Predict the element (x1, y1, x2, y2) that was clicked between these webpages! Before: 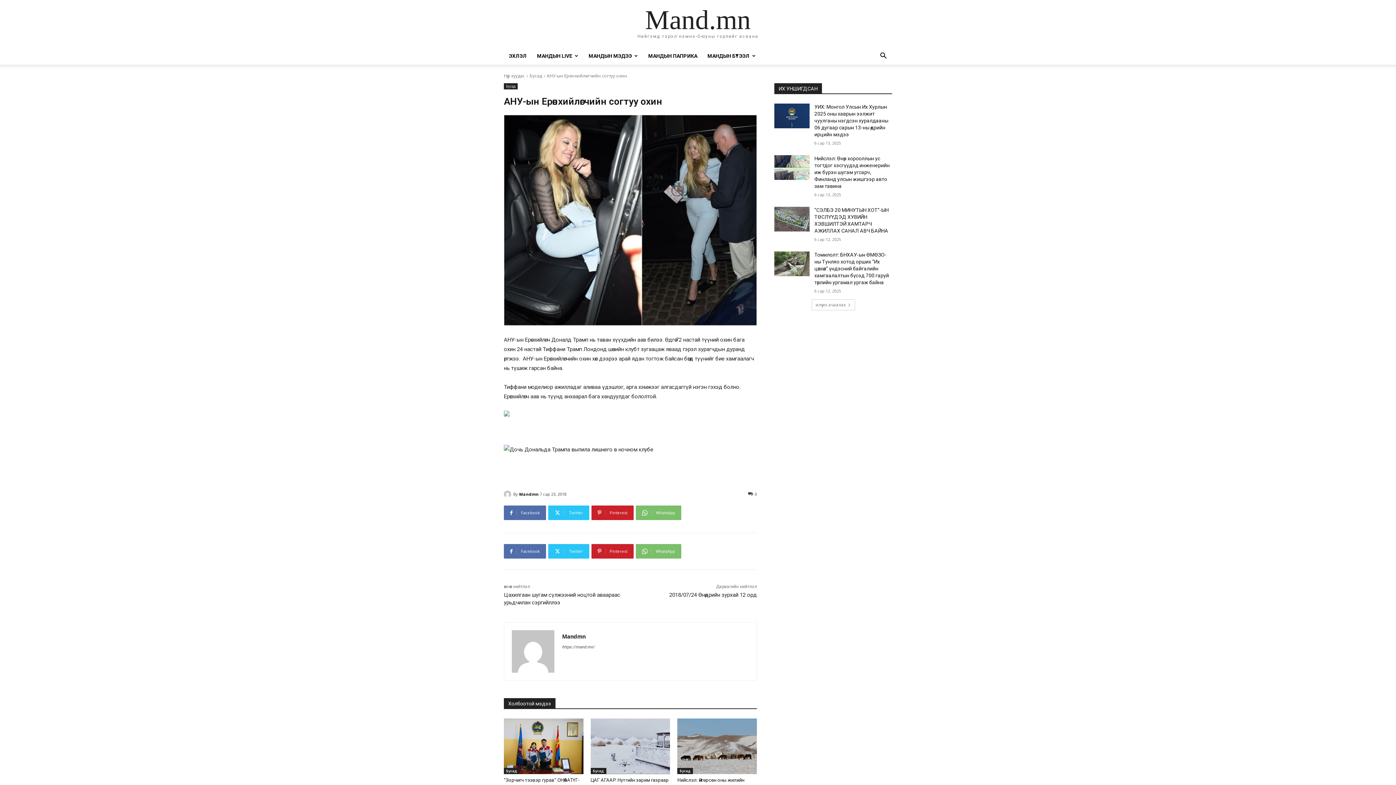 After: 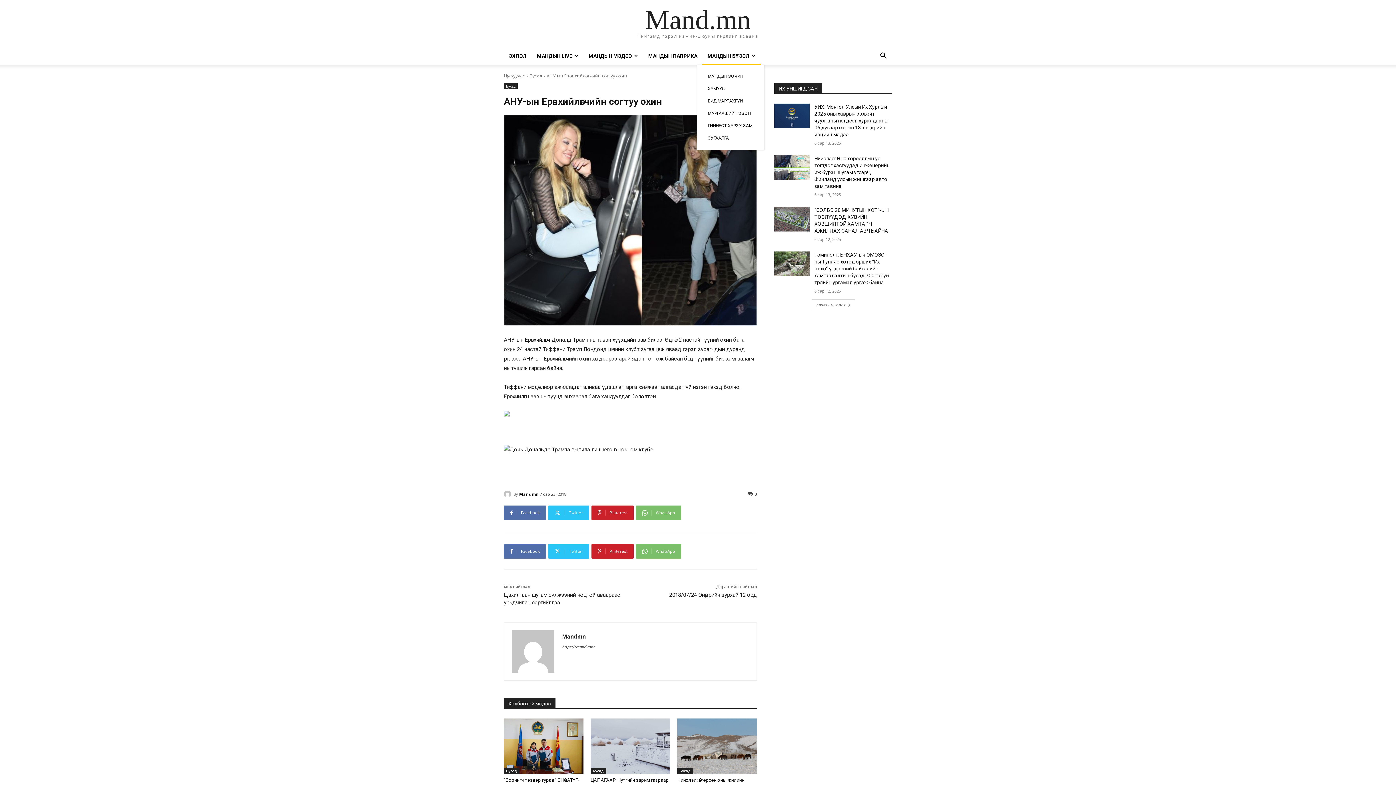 Action: bbox: (702, 47, 761, 64) label: МАНДЫН БҮТЭЭЛ